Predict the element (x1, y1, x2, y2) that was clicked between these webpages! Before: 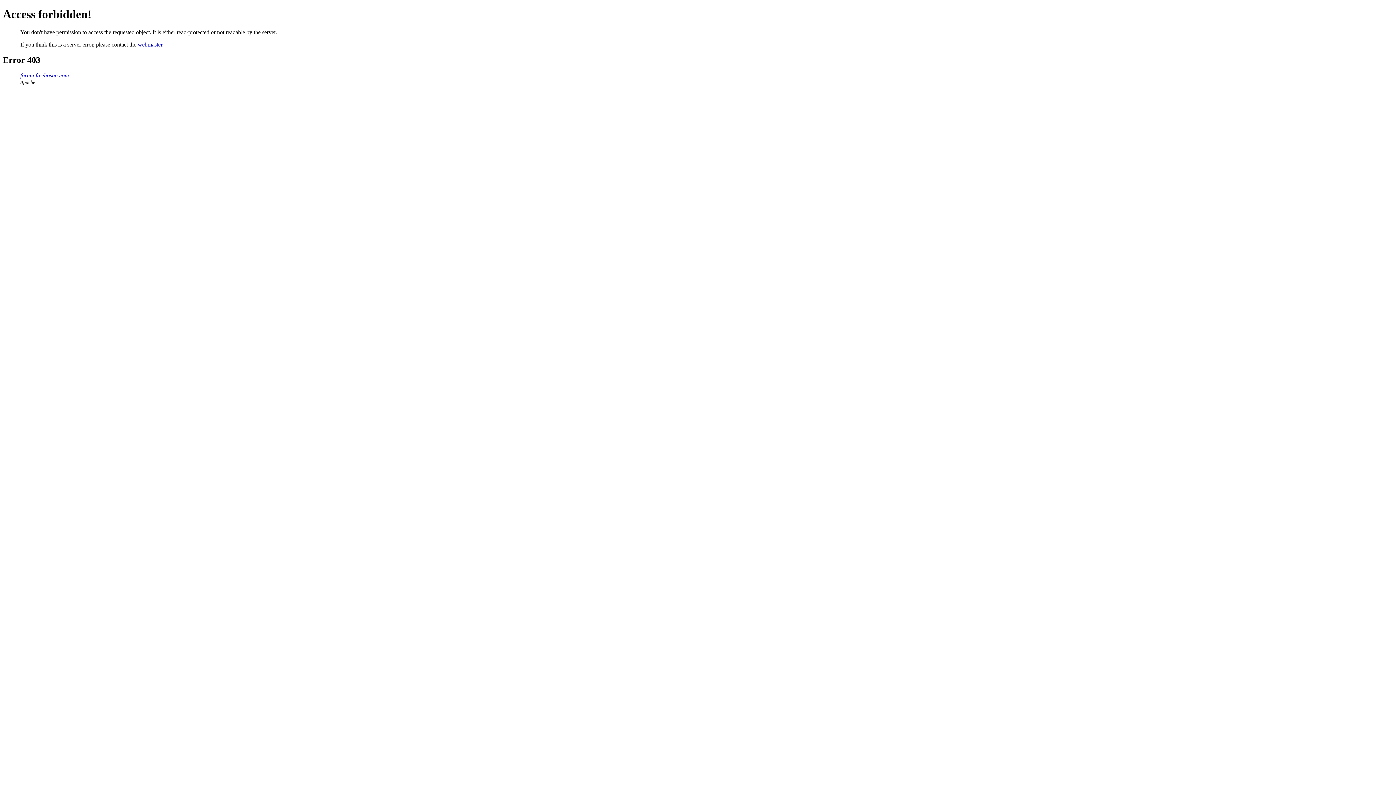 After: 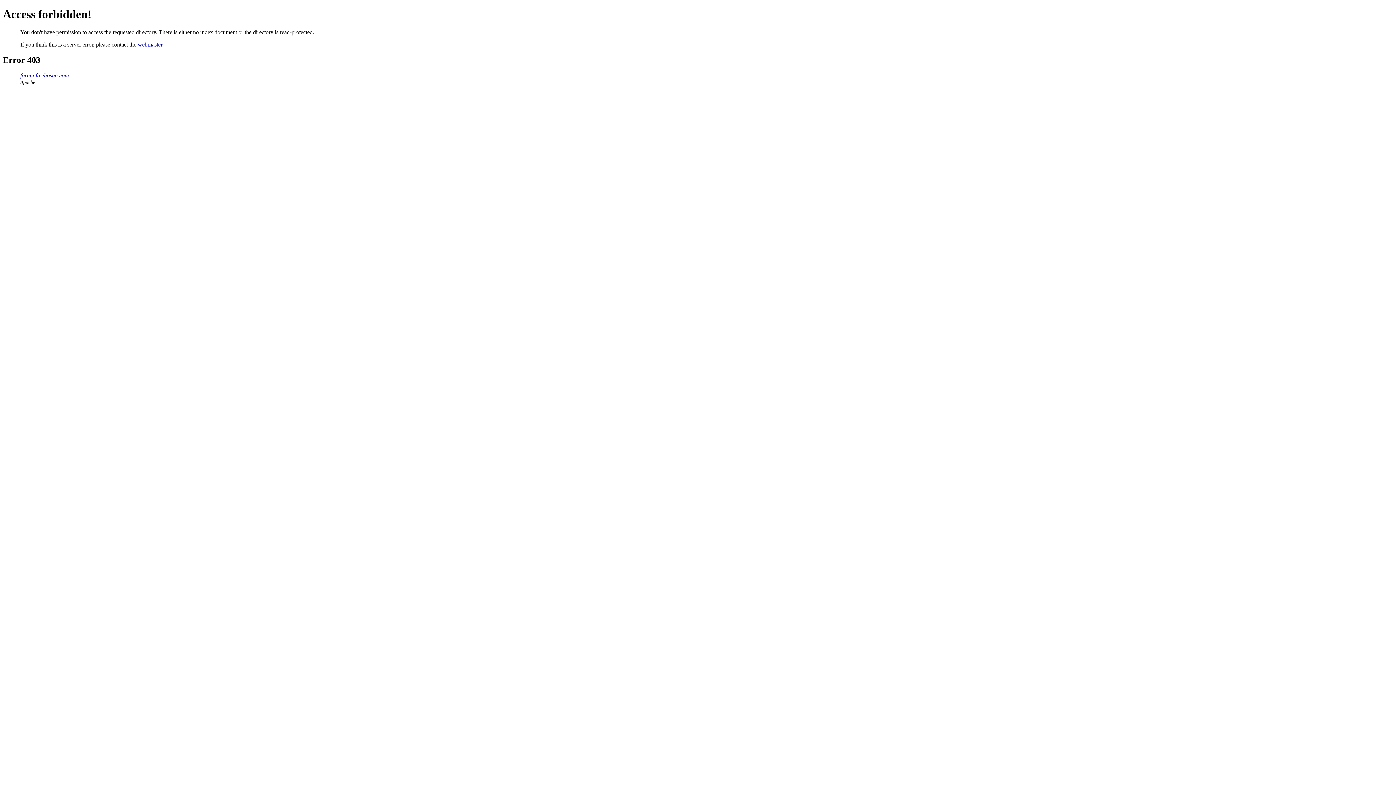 Action: label: forum.freehostia.com bbox: (20, 72, 69, 78)